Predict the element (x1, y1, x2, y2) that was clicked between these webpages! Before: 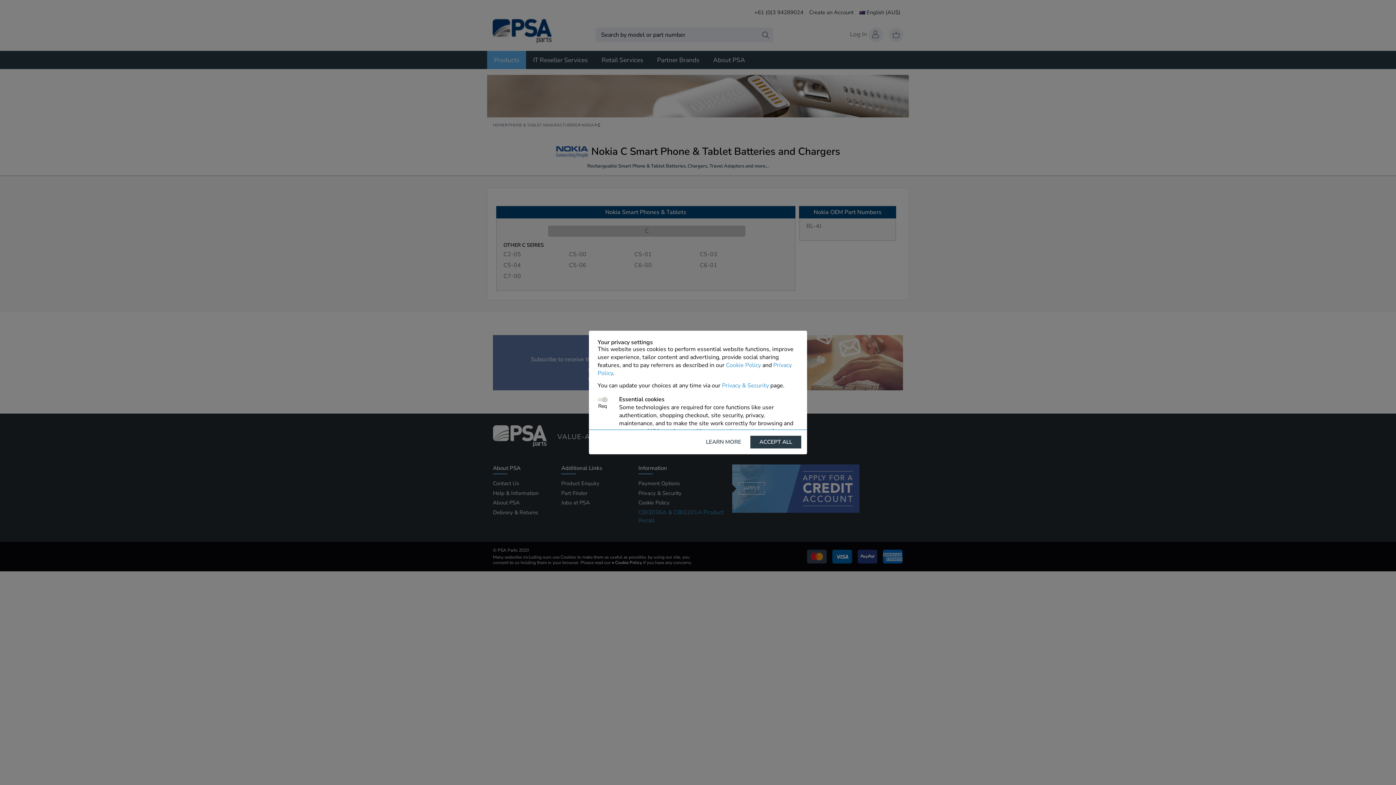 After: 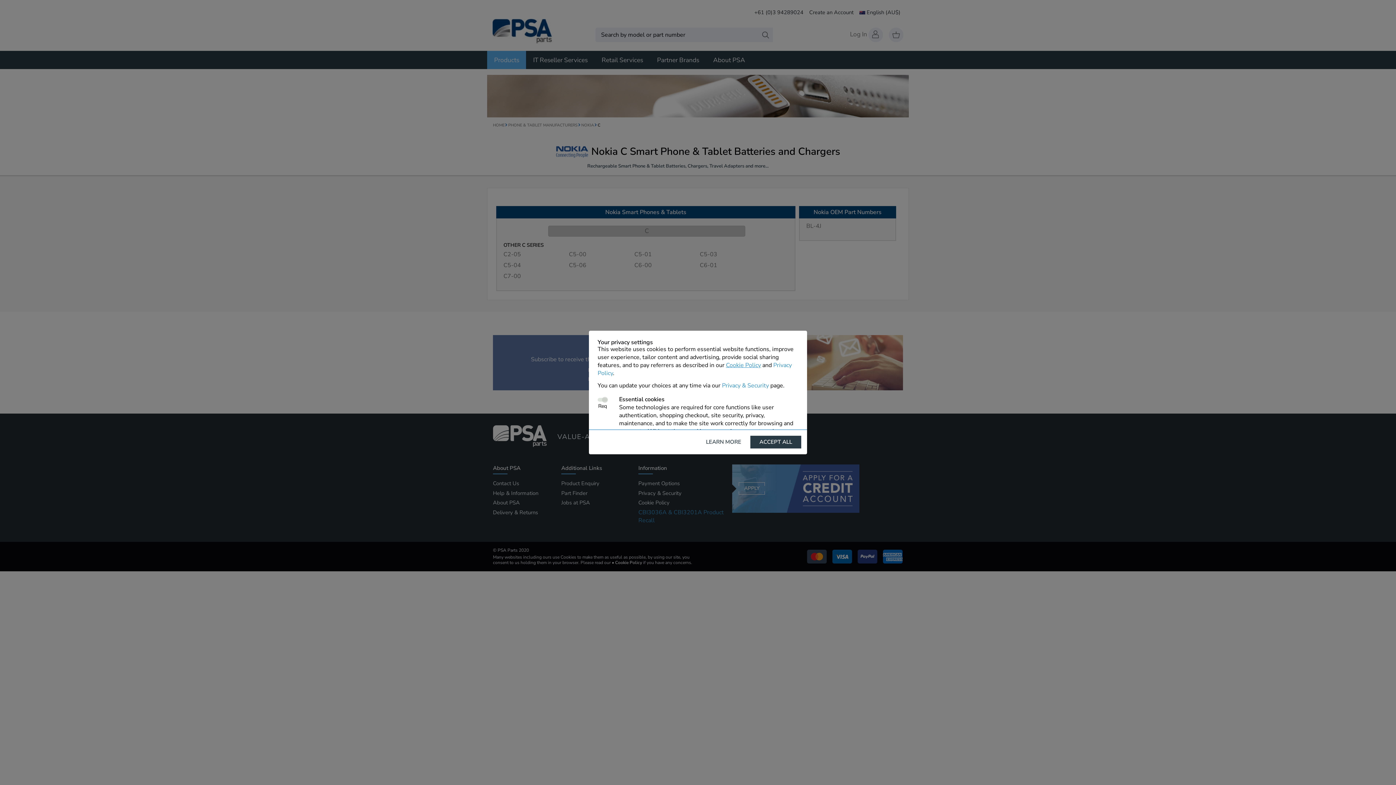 Action: bbox: (726, 361, 761, 369) label: Cookie Policy